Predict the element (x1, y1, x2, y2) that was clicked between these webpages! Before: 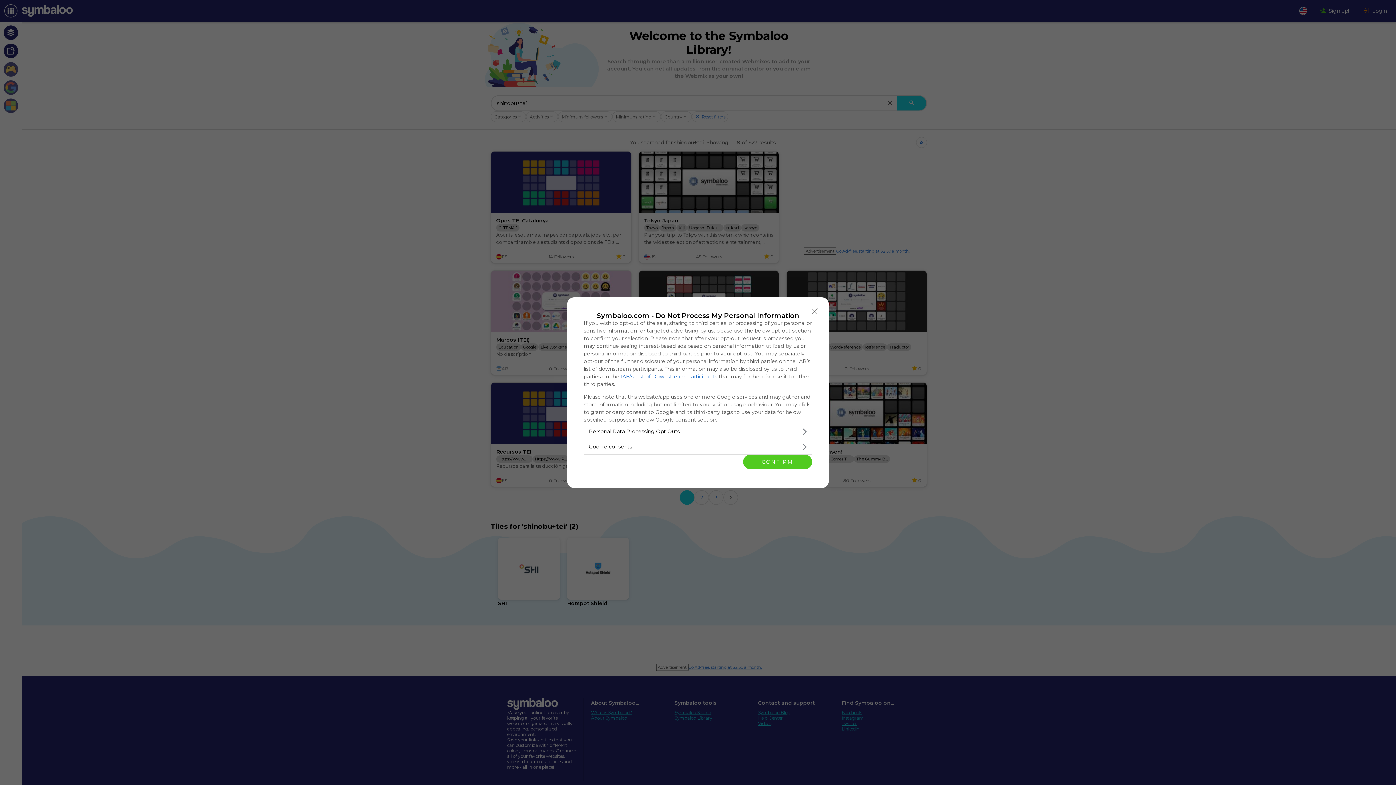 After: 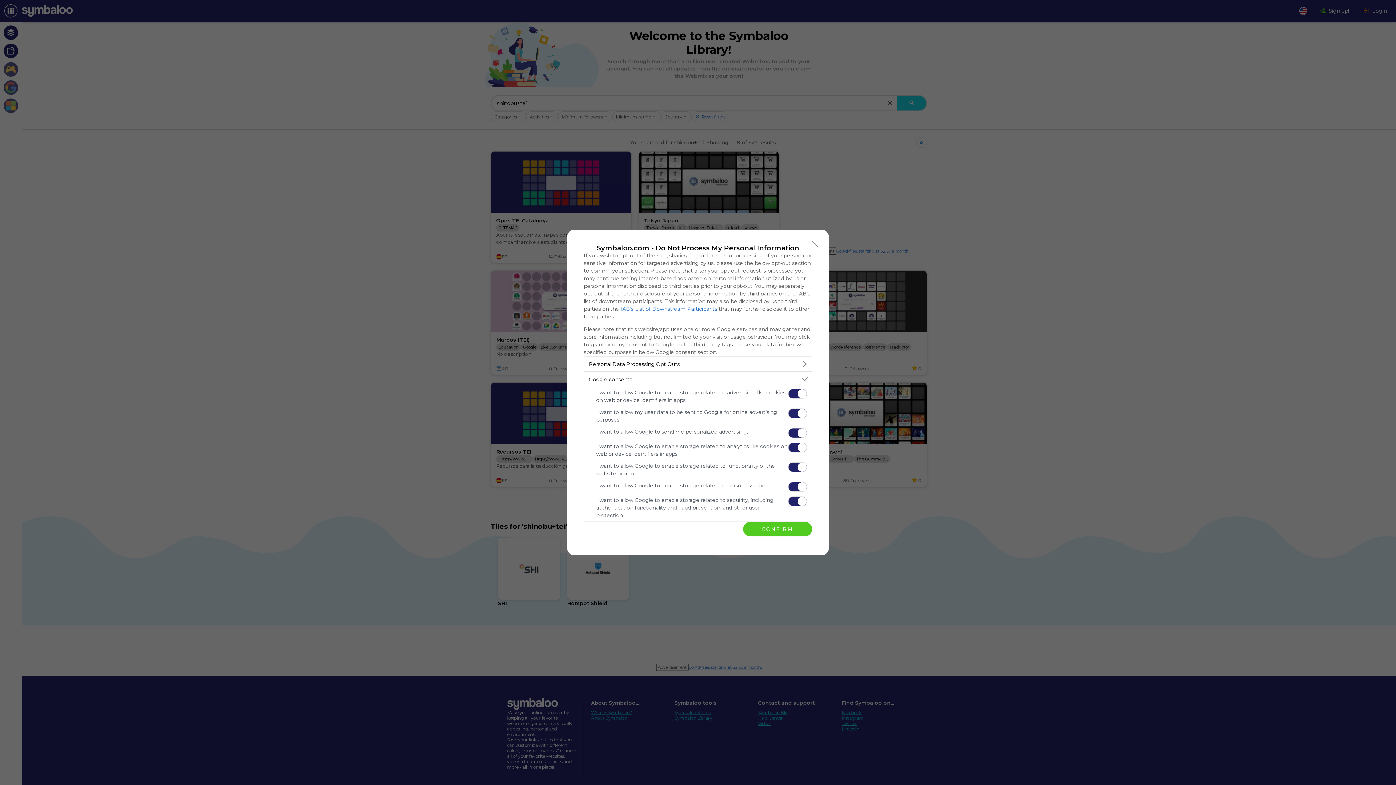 Action: bbox: (584, 439, 812, 454) label: Google consents